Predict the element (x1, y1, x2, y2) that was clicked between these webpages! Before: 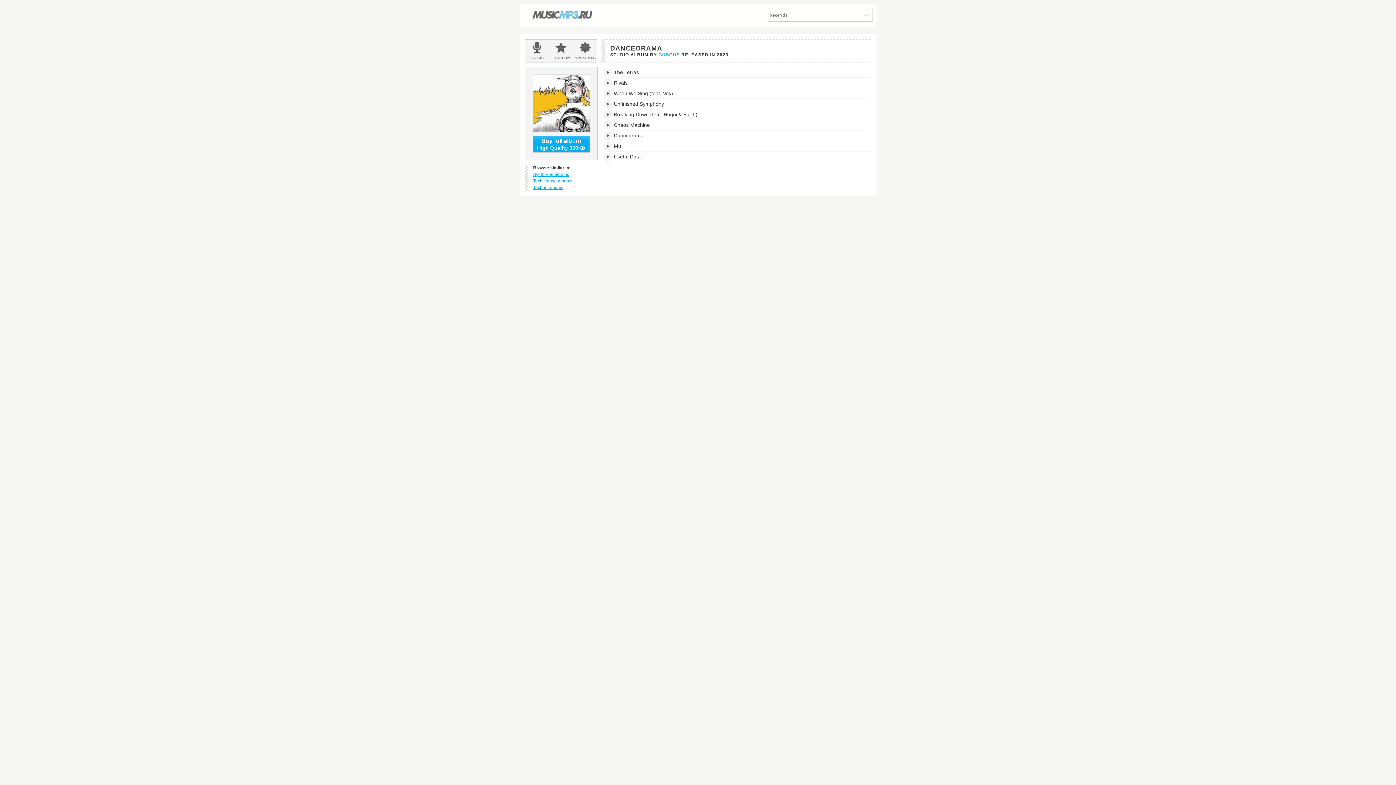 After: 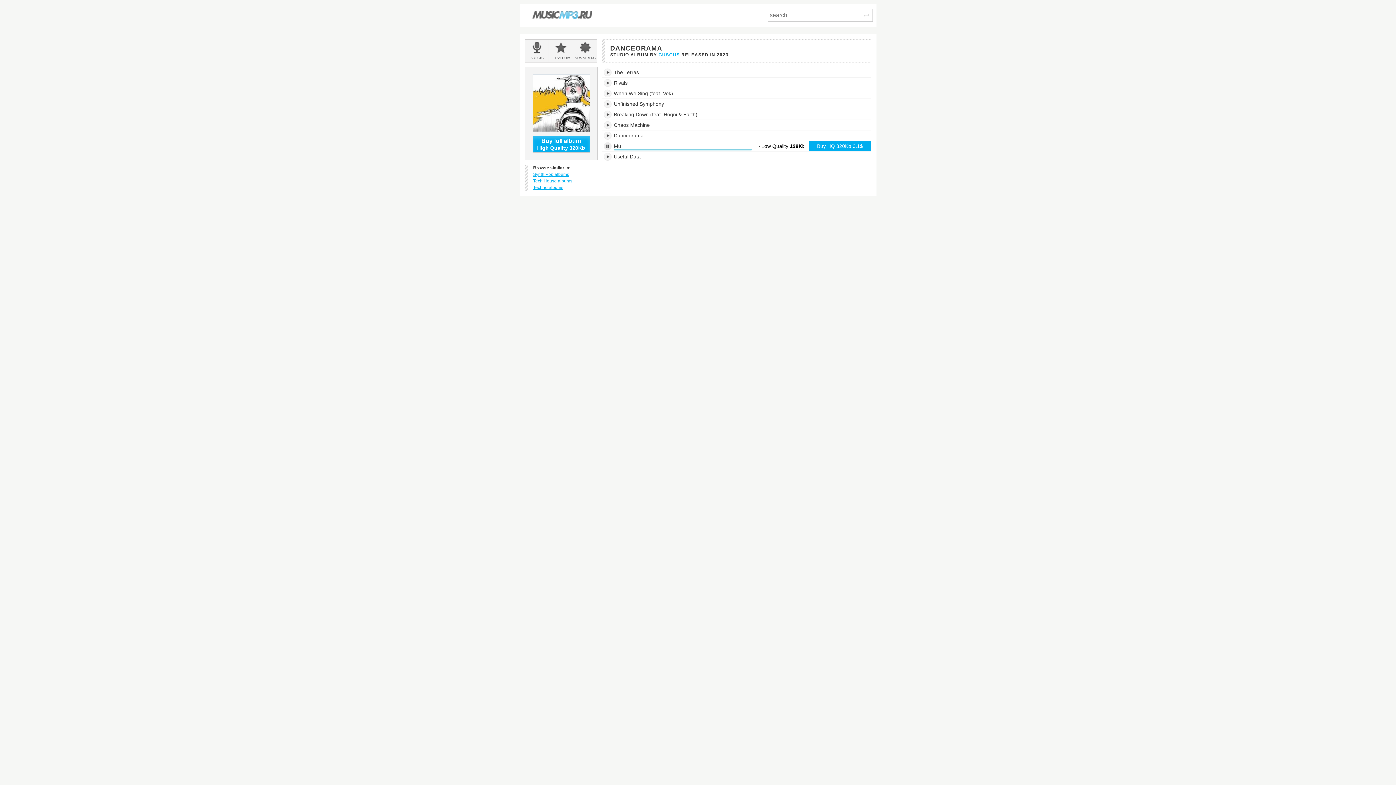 Action: bbox: (603, 142, 612, 150)